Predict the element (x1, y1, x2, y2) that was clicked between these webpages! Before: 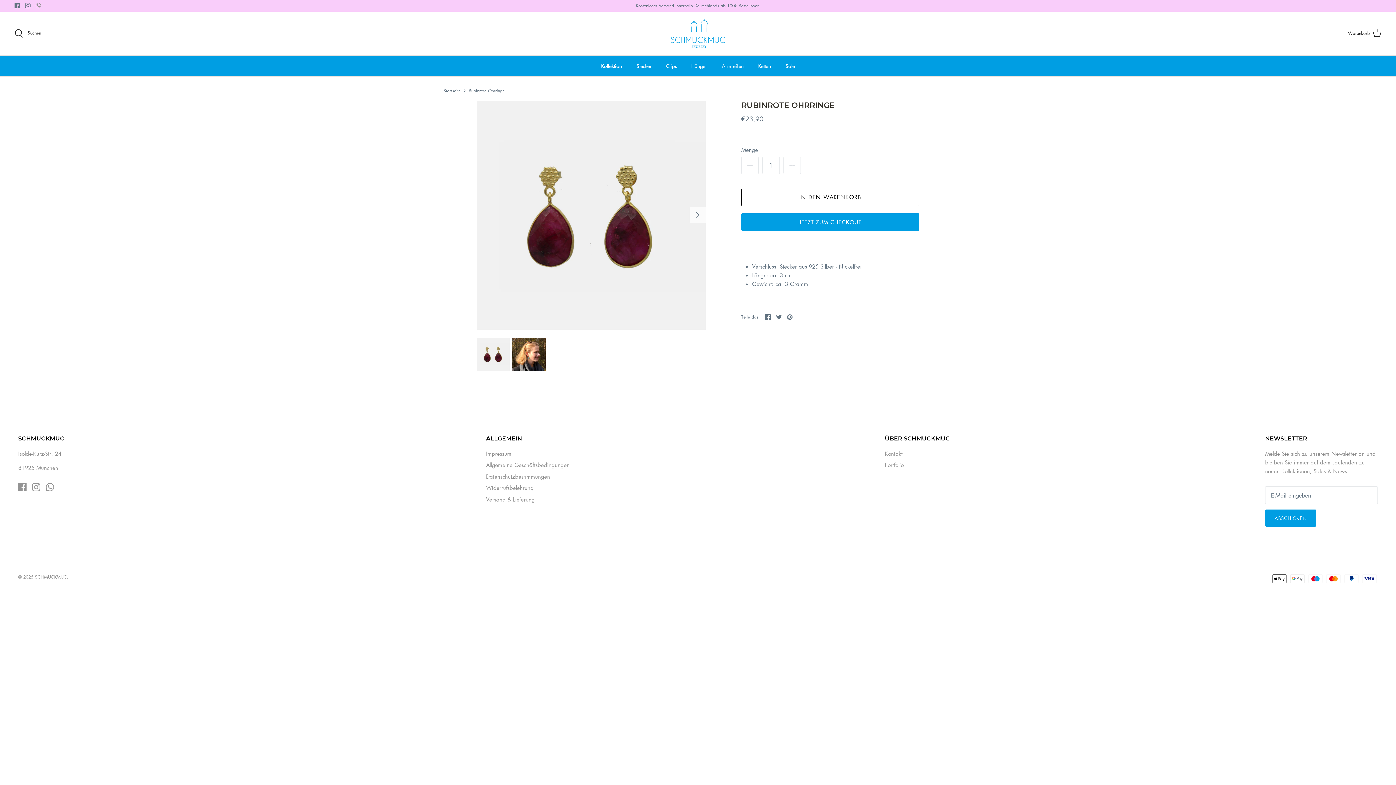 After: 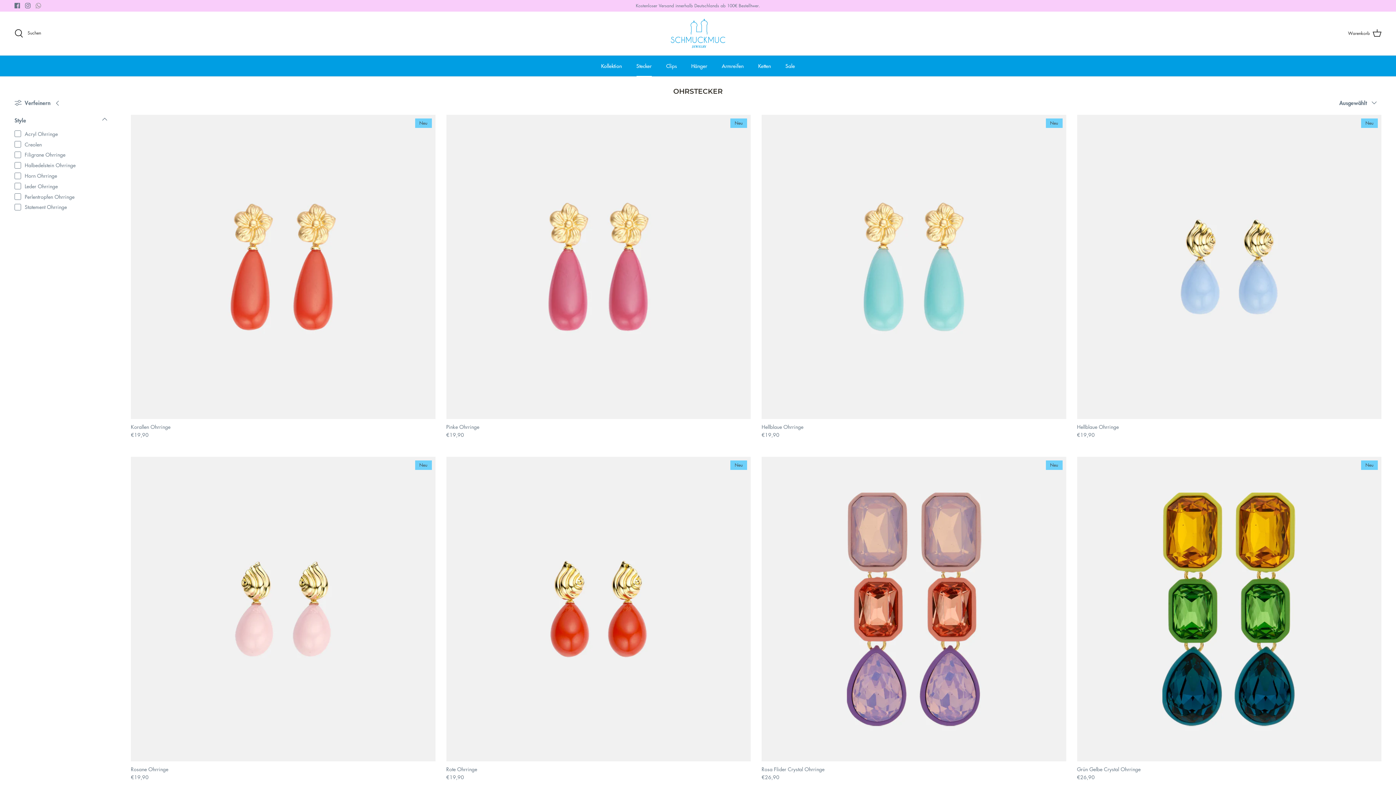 Action: label: Stecker bbox: (630, 55, 658, 76)